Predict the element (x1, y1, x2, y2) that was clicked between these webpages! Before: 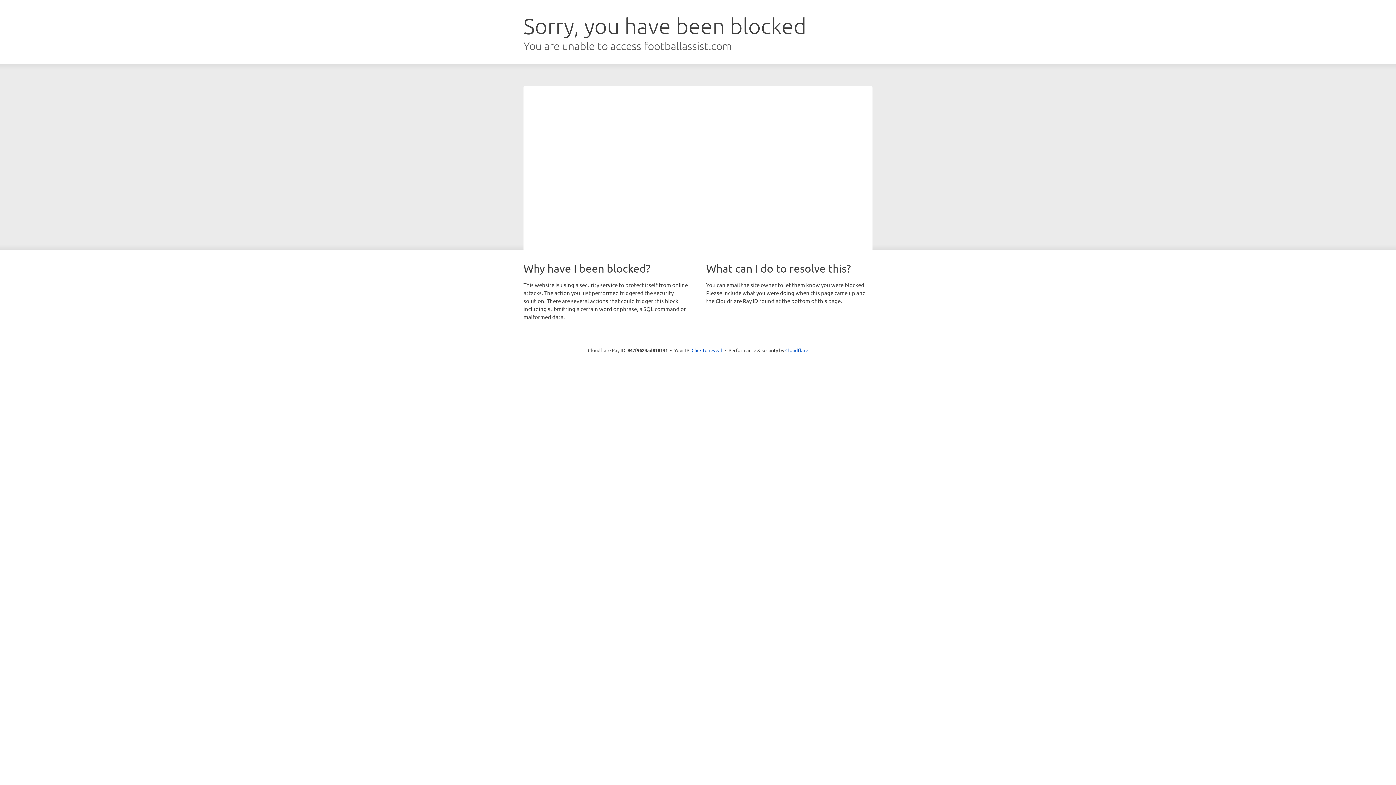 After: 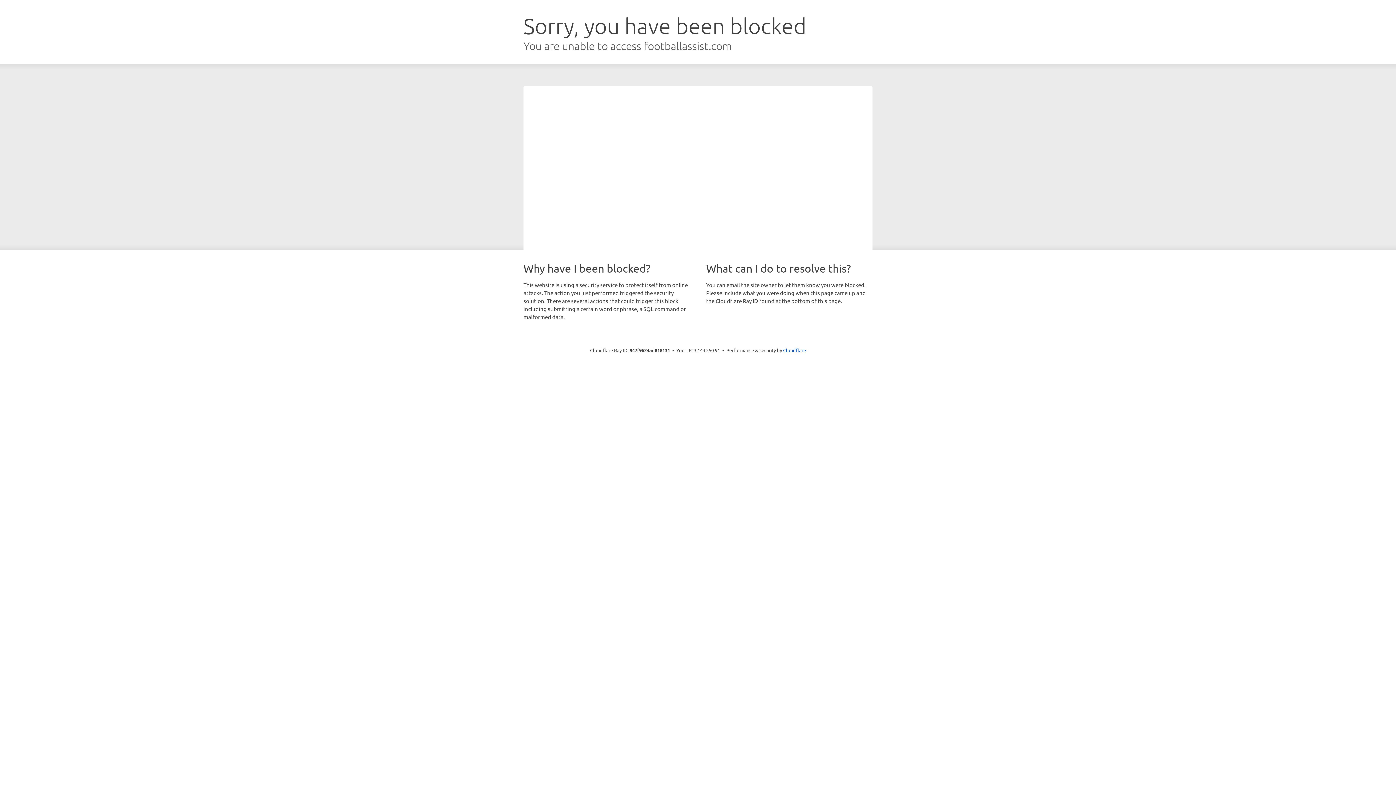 Action: label: Click to reveal bbox: (691, 346, 722, 353)